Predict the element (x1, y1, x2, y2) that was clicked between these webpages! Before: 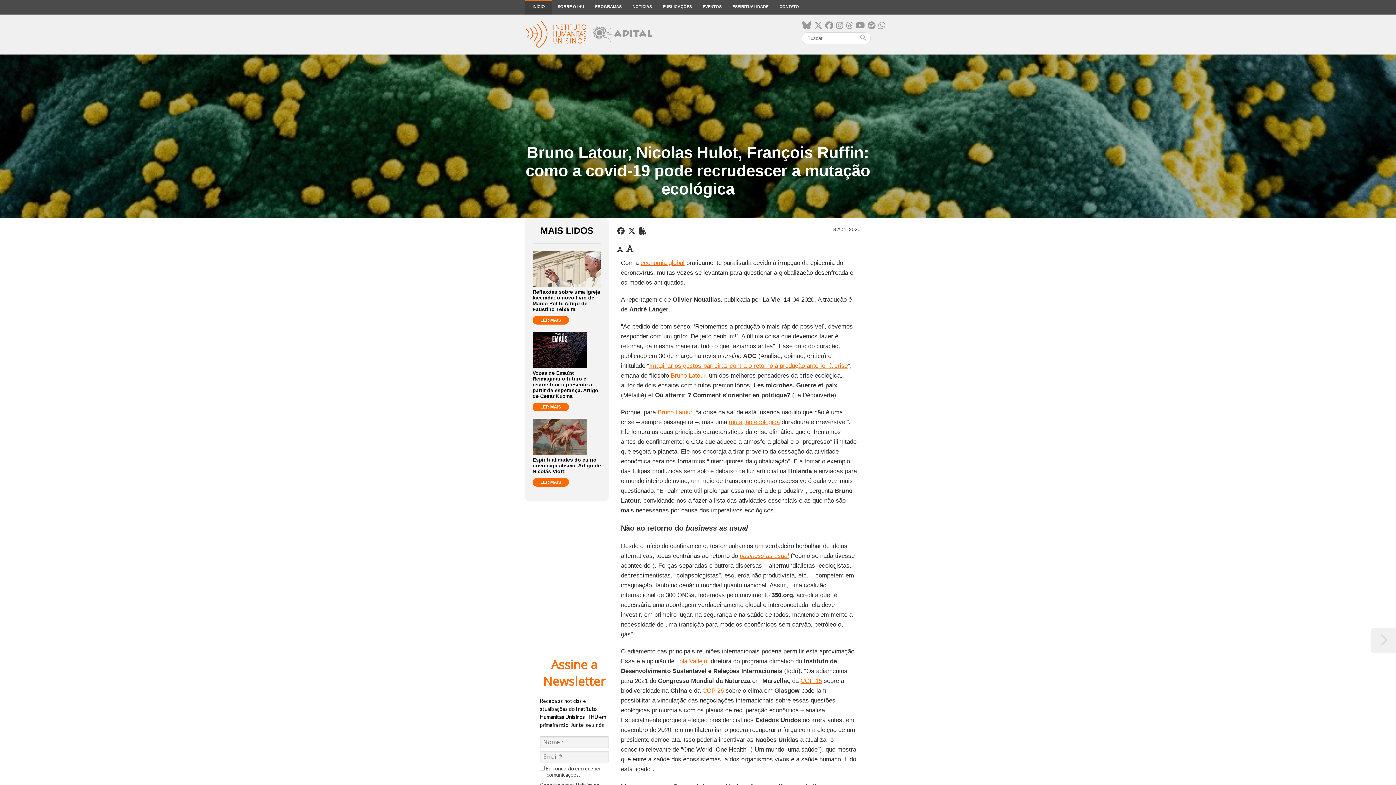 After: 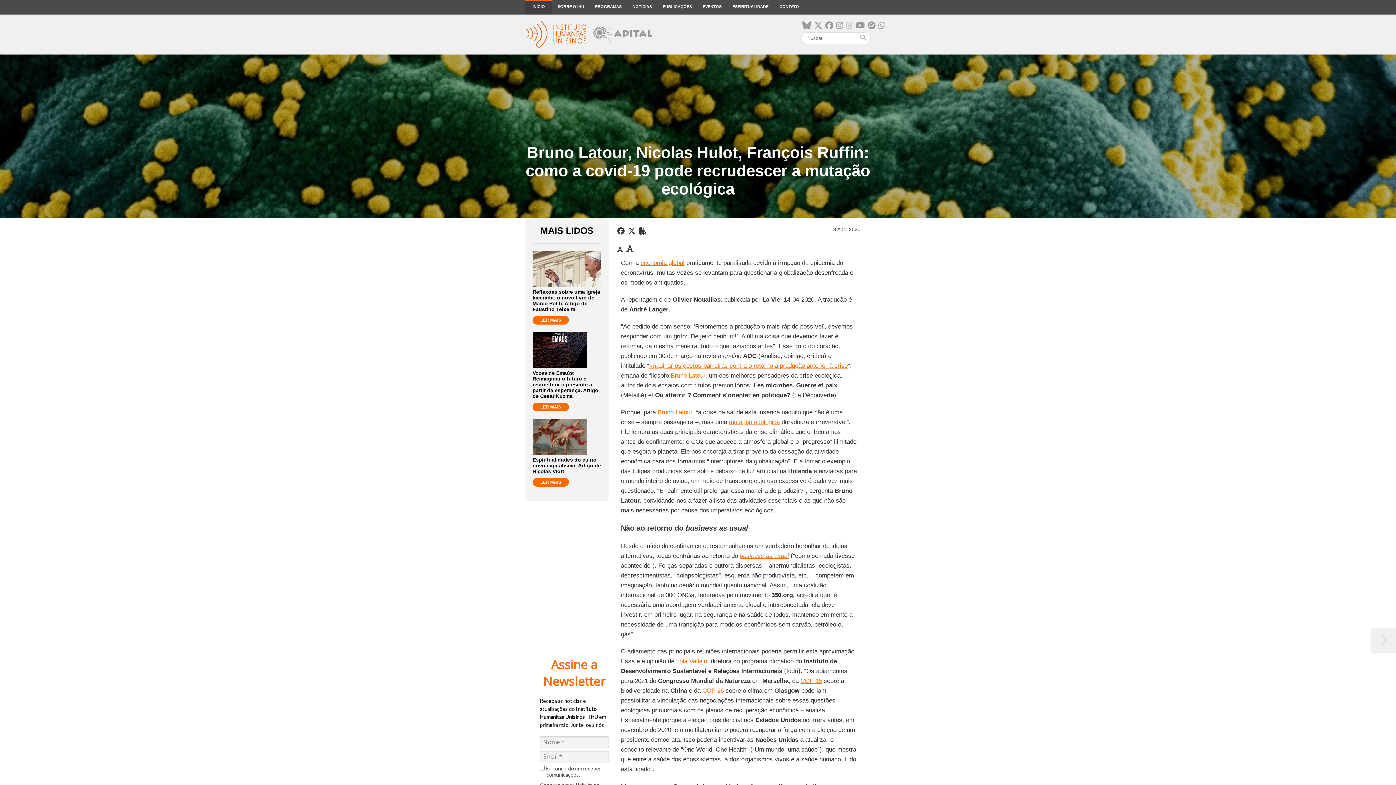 Action: bbox: (846, 21, 853, 30)